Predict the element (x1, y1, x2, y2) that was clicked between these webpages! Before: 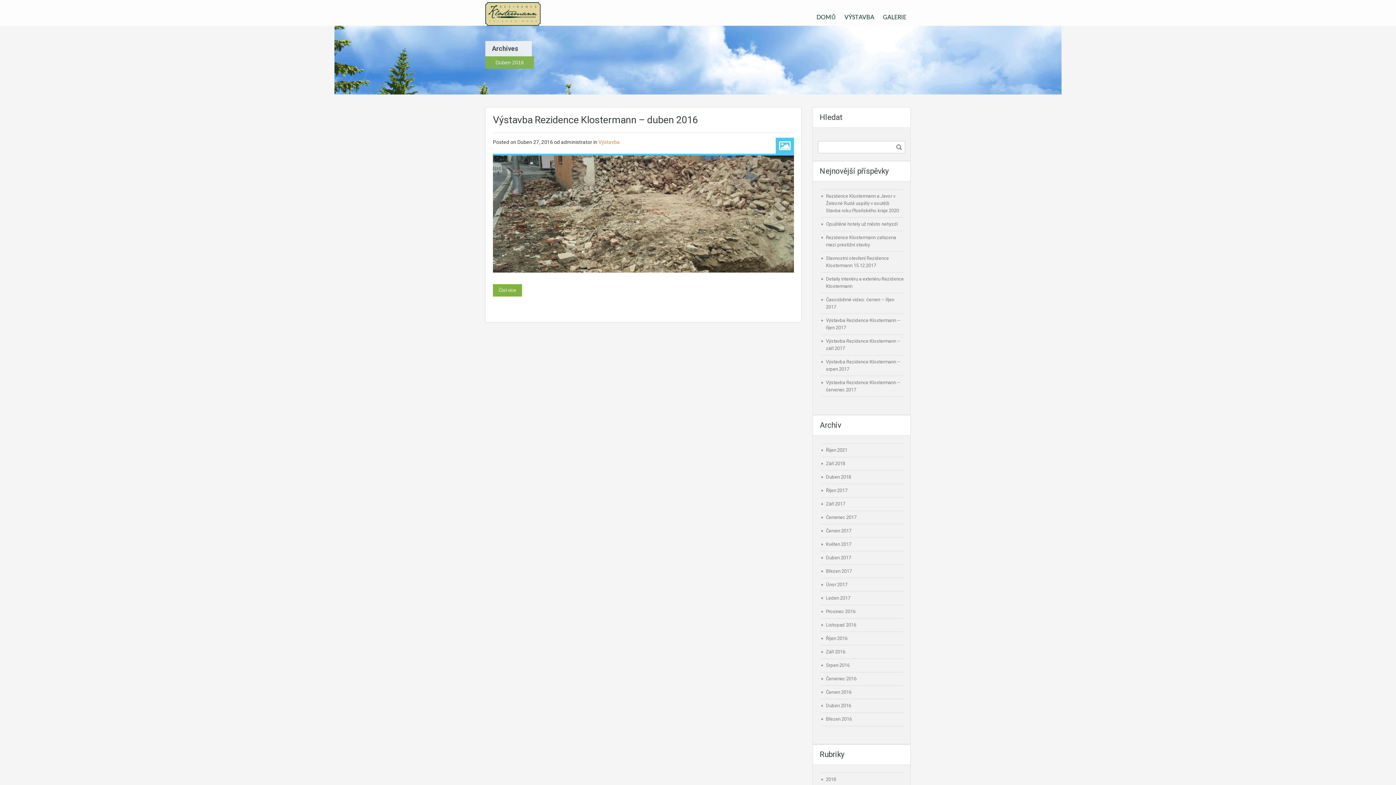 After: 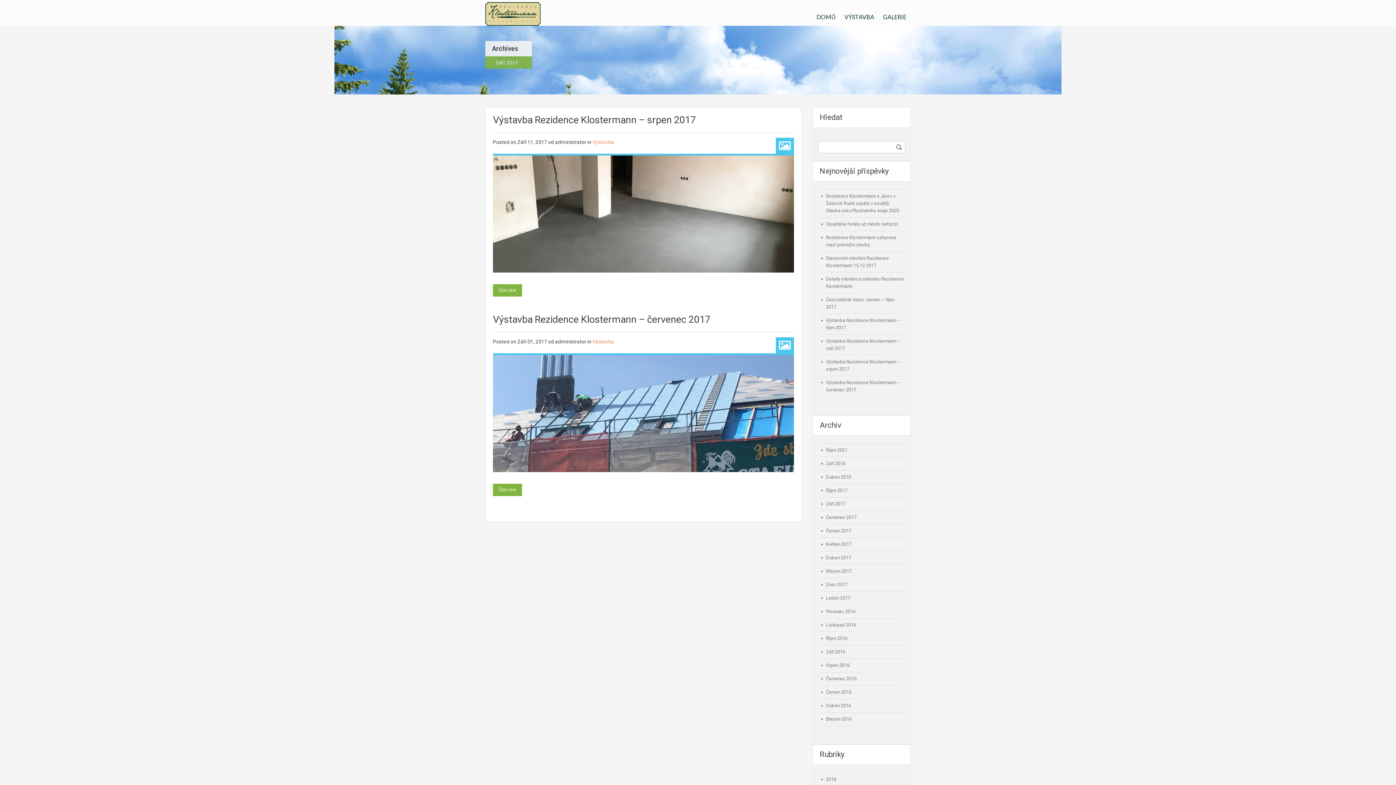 Action: label: Září 2017 bbox: (826, 501, 845, 506)